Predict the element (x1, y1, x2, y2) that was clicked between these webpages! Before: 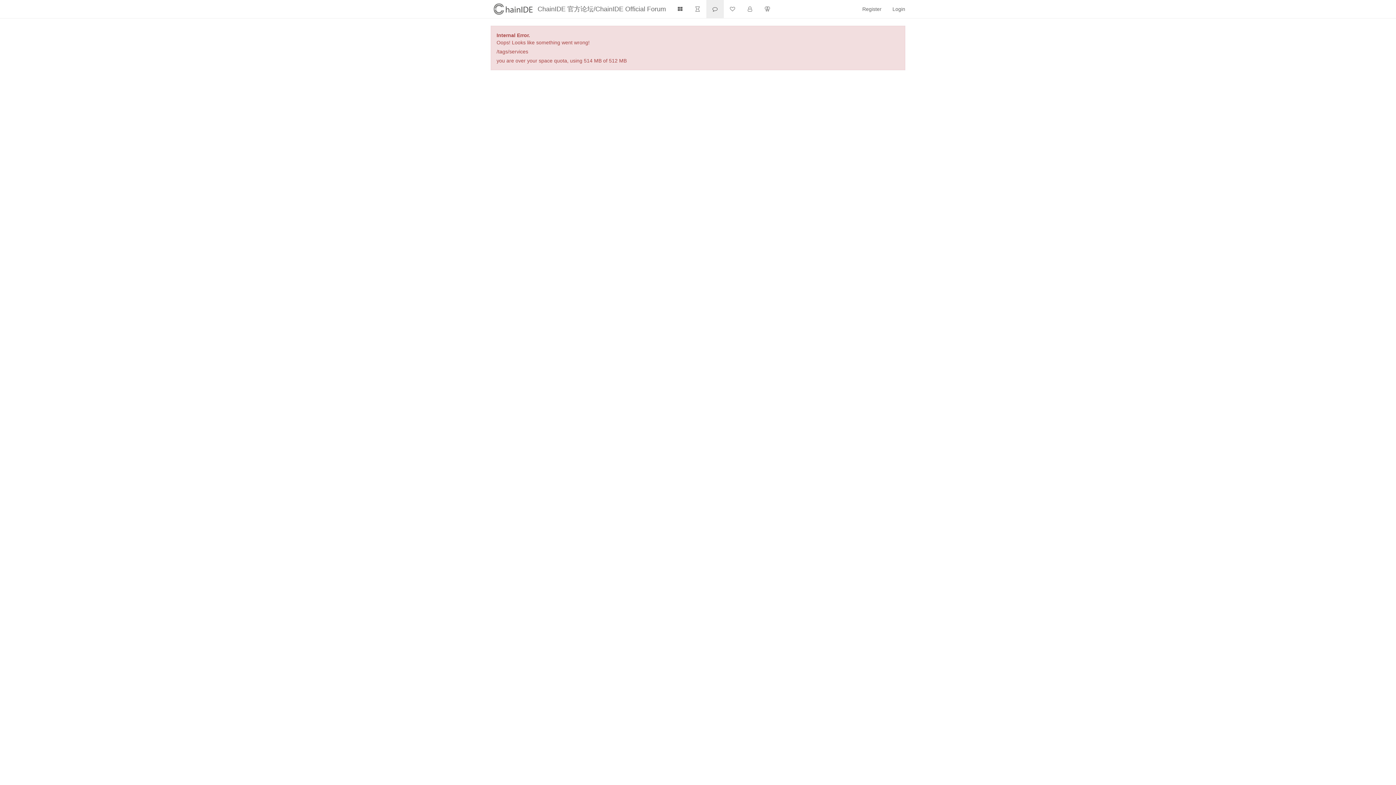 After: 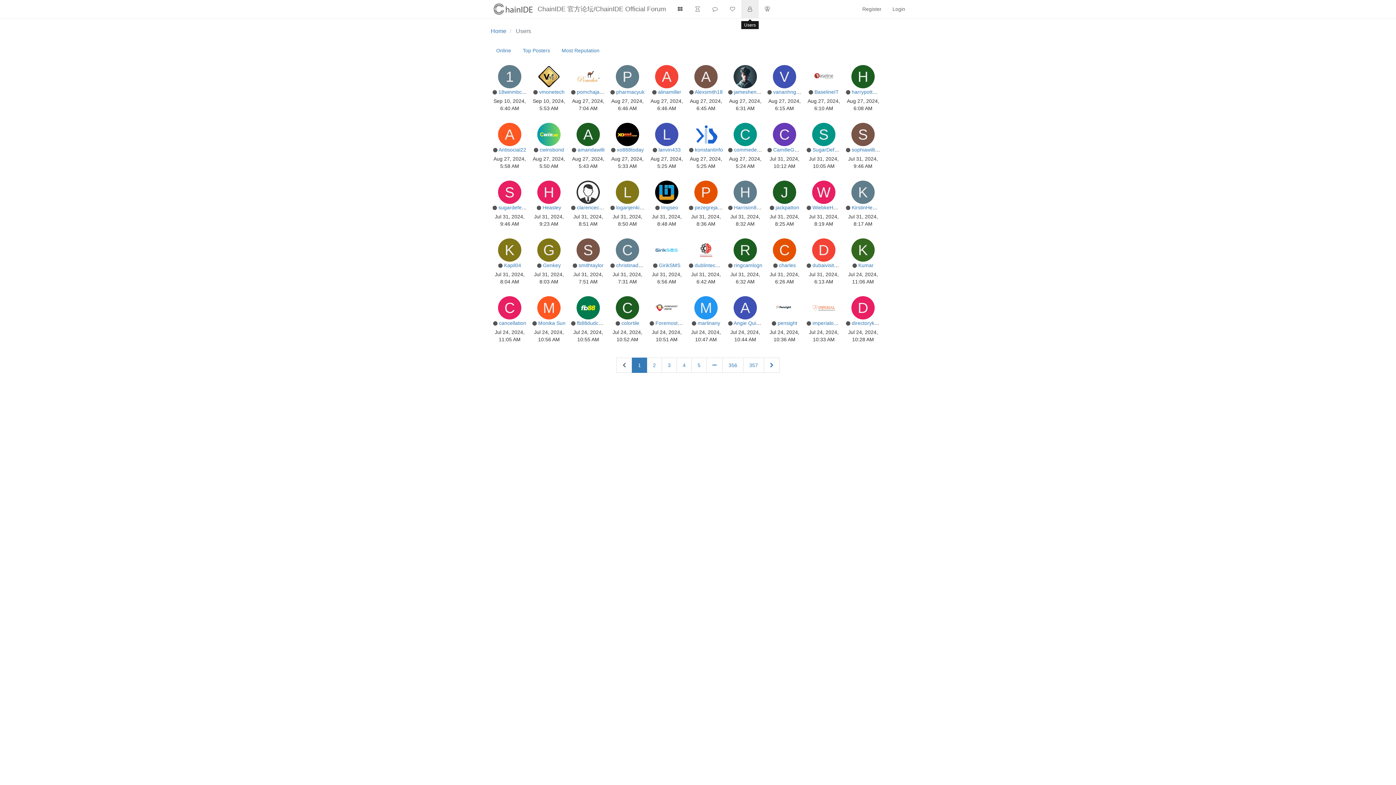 Action: bbox: (741, 0, 758, 18)